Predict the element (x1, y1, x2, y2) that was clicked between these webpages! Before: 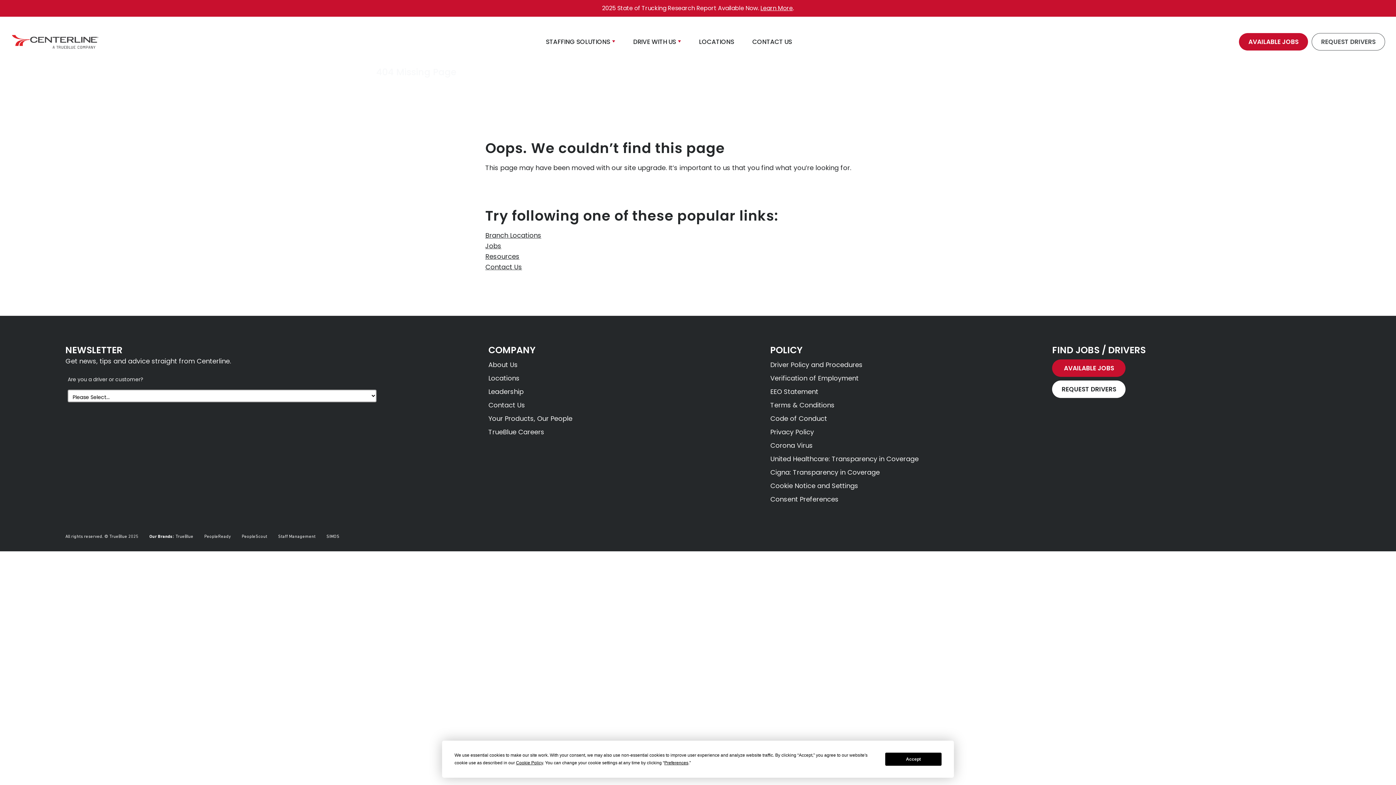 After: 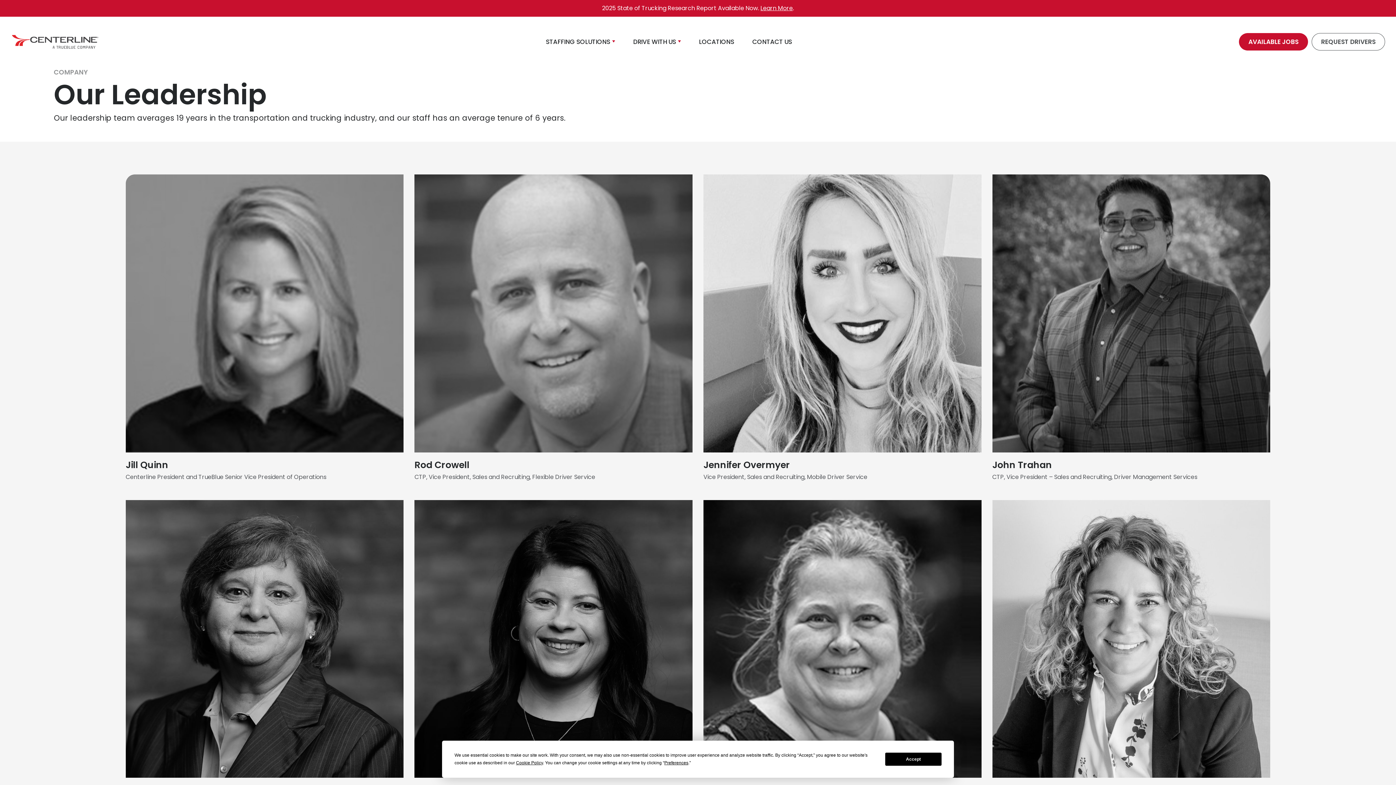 Action: bbox: (488, 387, 523, 396) label: Leadership